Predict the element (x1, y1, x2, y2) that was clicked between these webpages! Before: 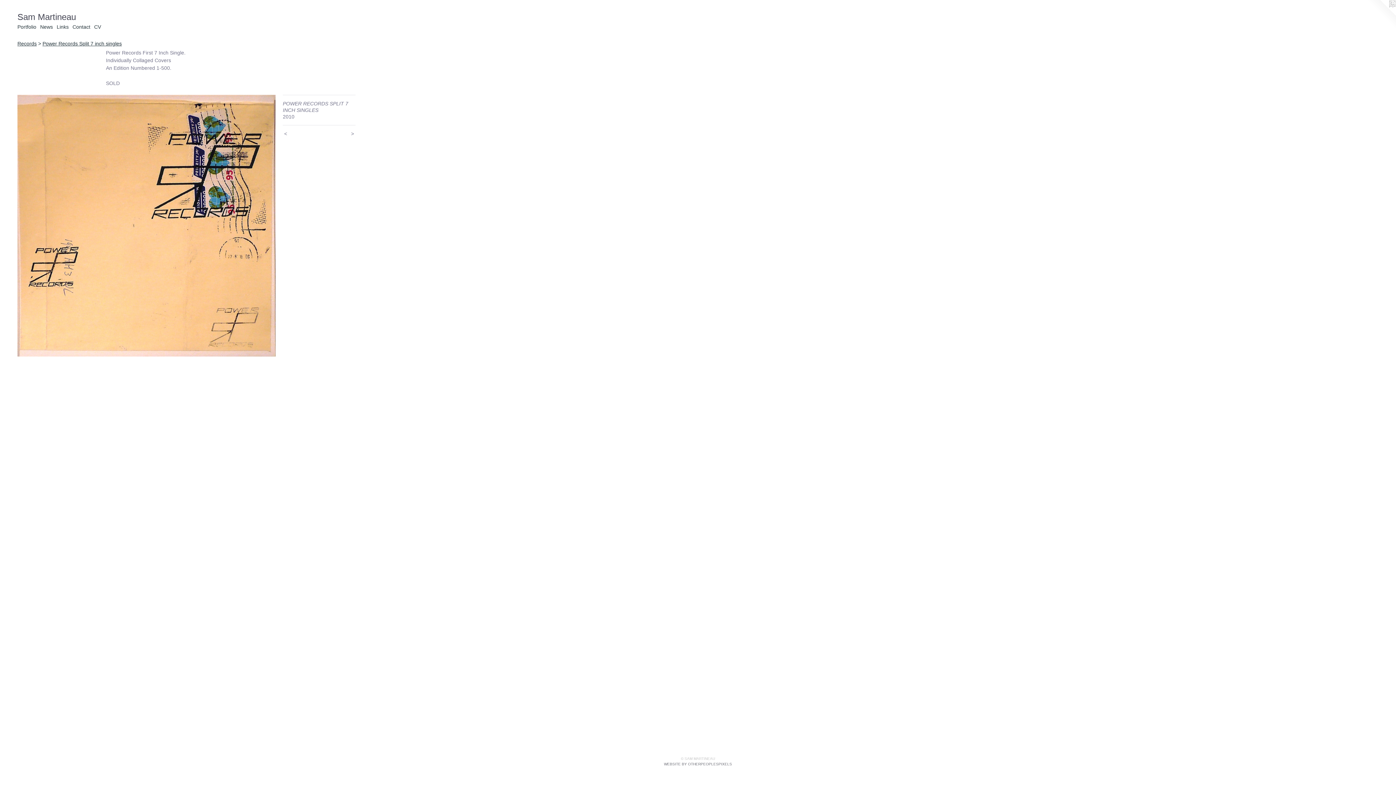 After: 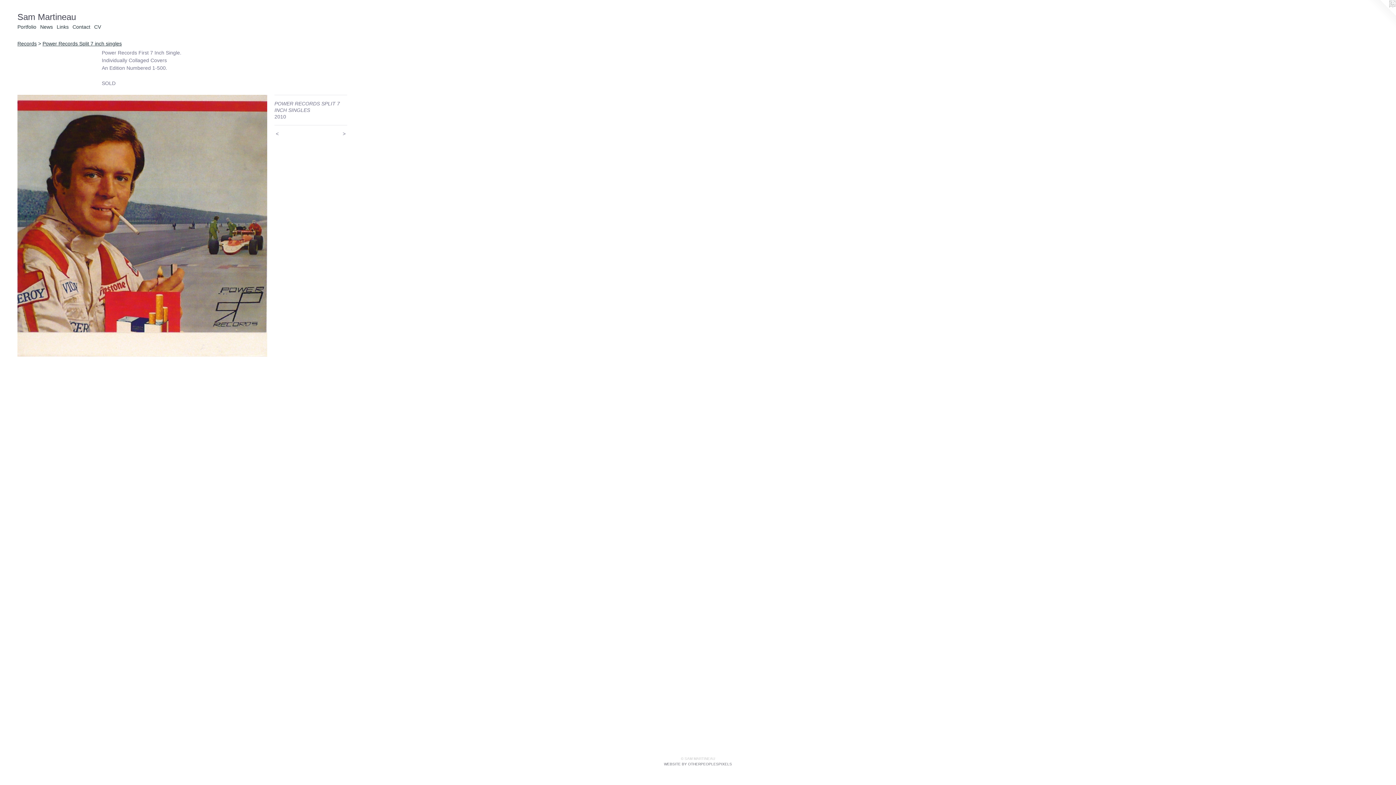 Action: bbox: (17, 94, 275, 356)